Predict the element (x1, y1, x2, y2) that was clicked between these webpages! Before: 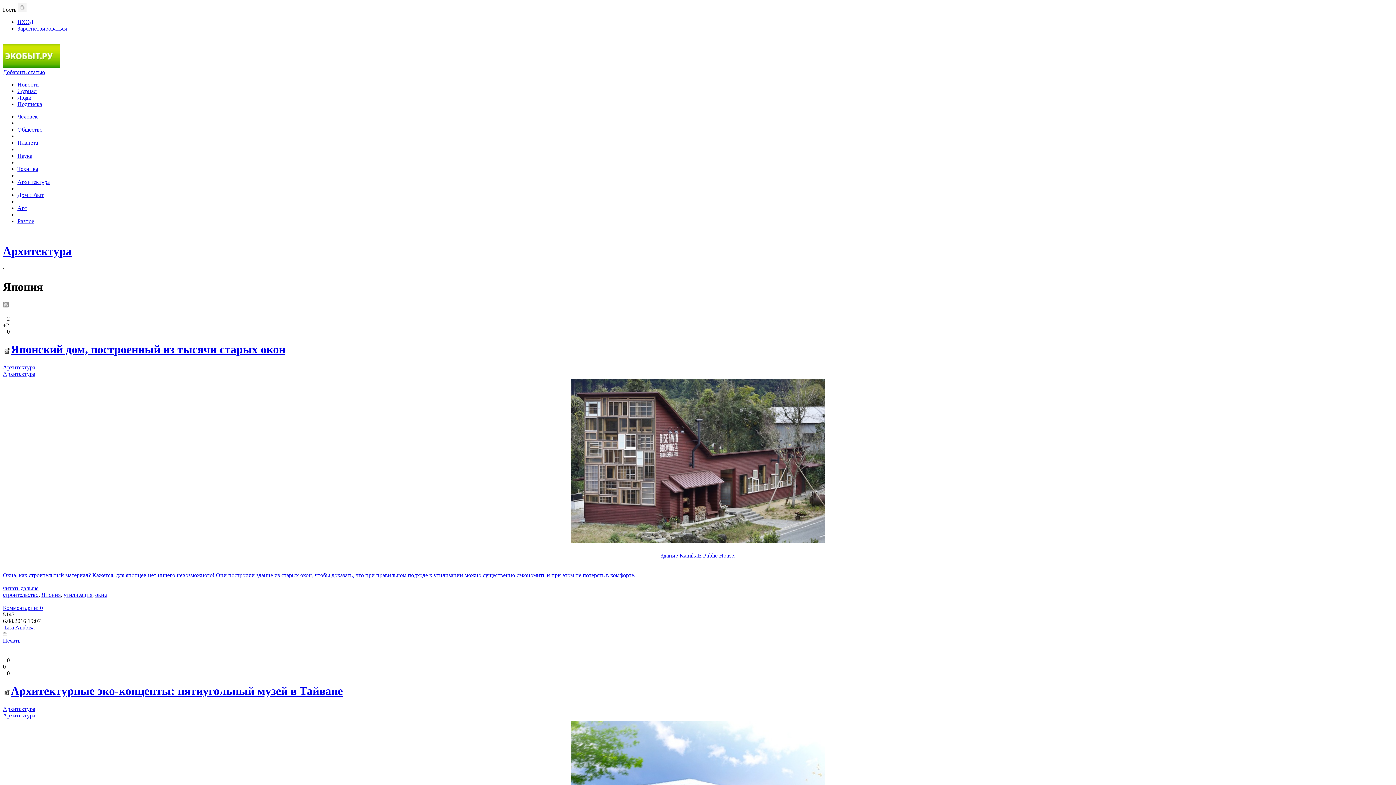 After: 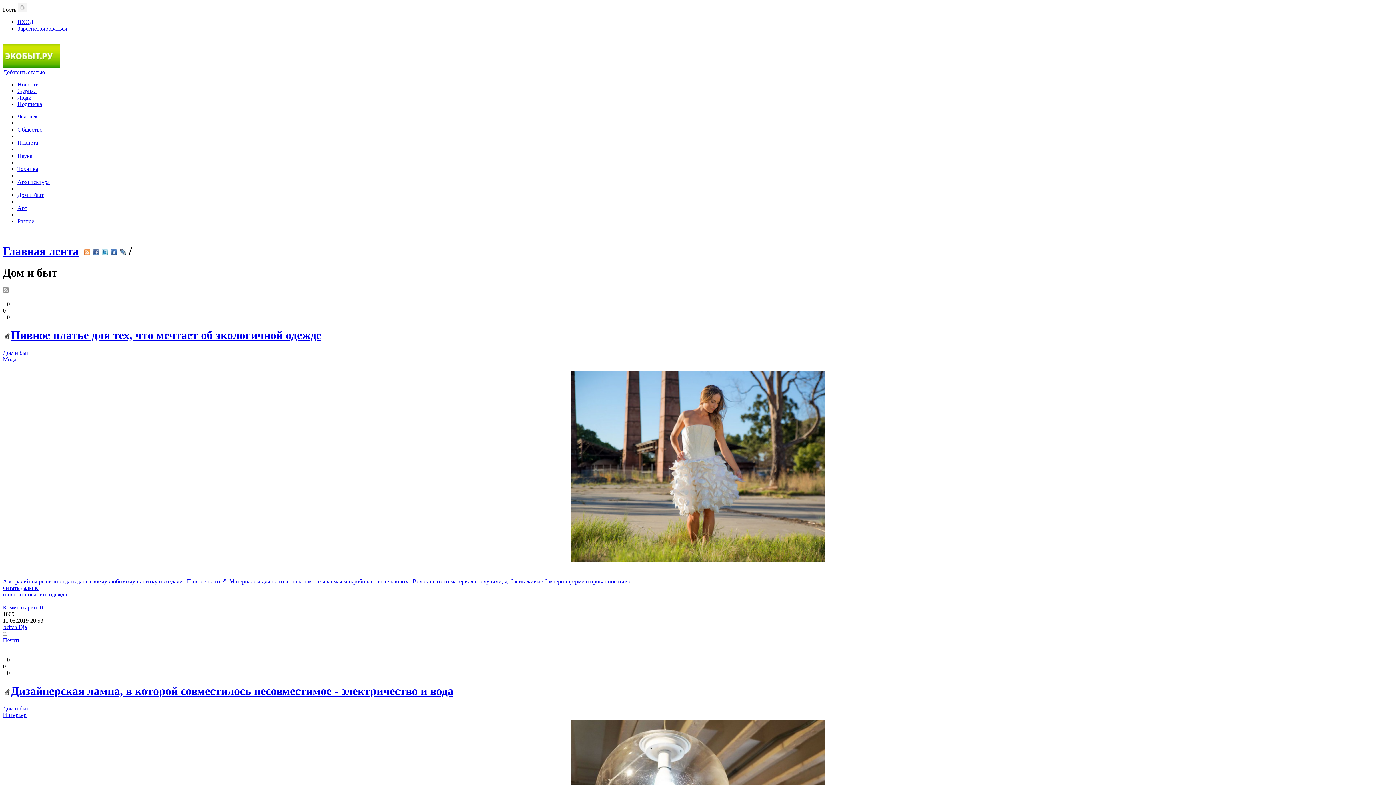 Action: bbox: (17, 192, 43, 198) label: Дом и быт